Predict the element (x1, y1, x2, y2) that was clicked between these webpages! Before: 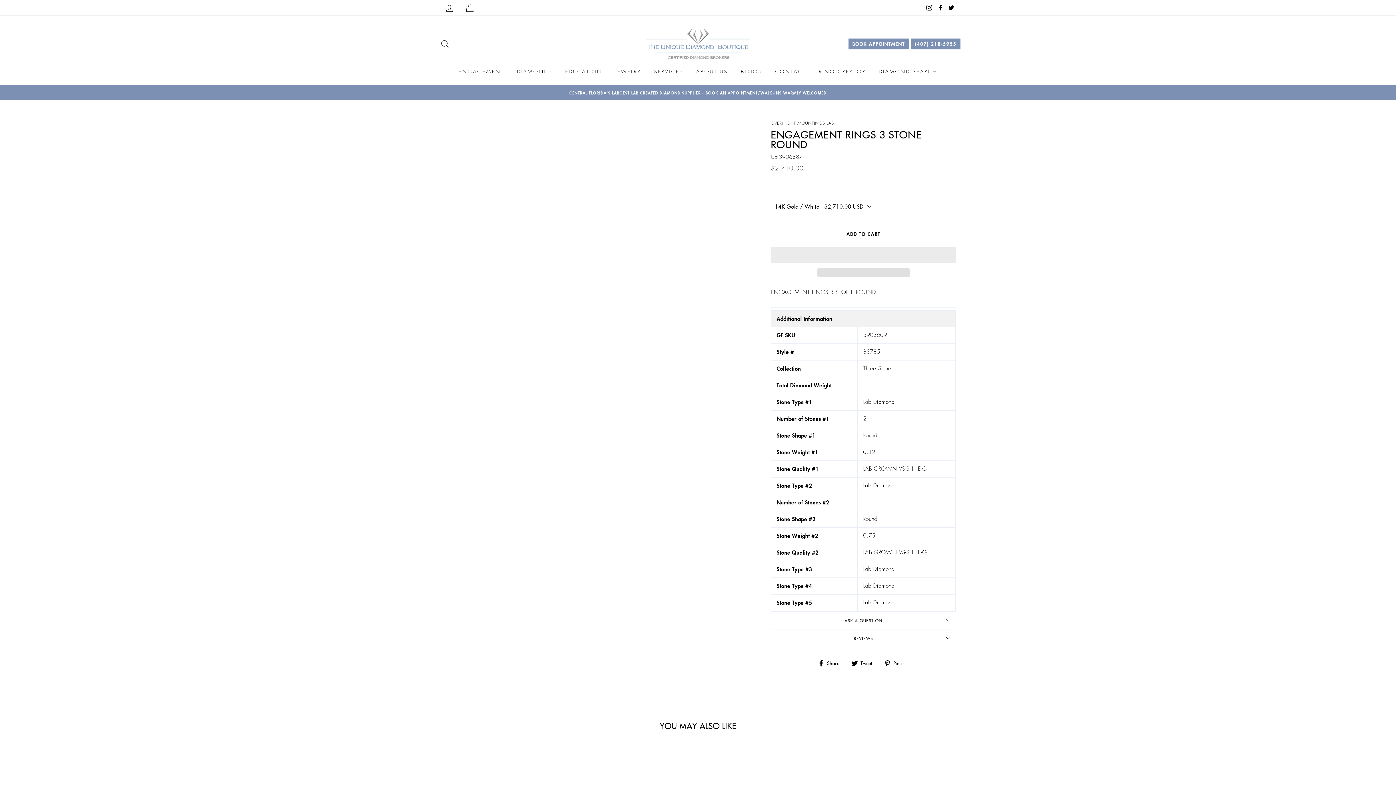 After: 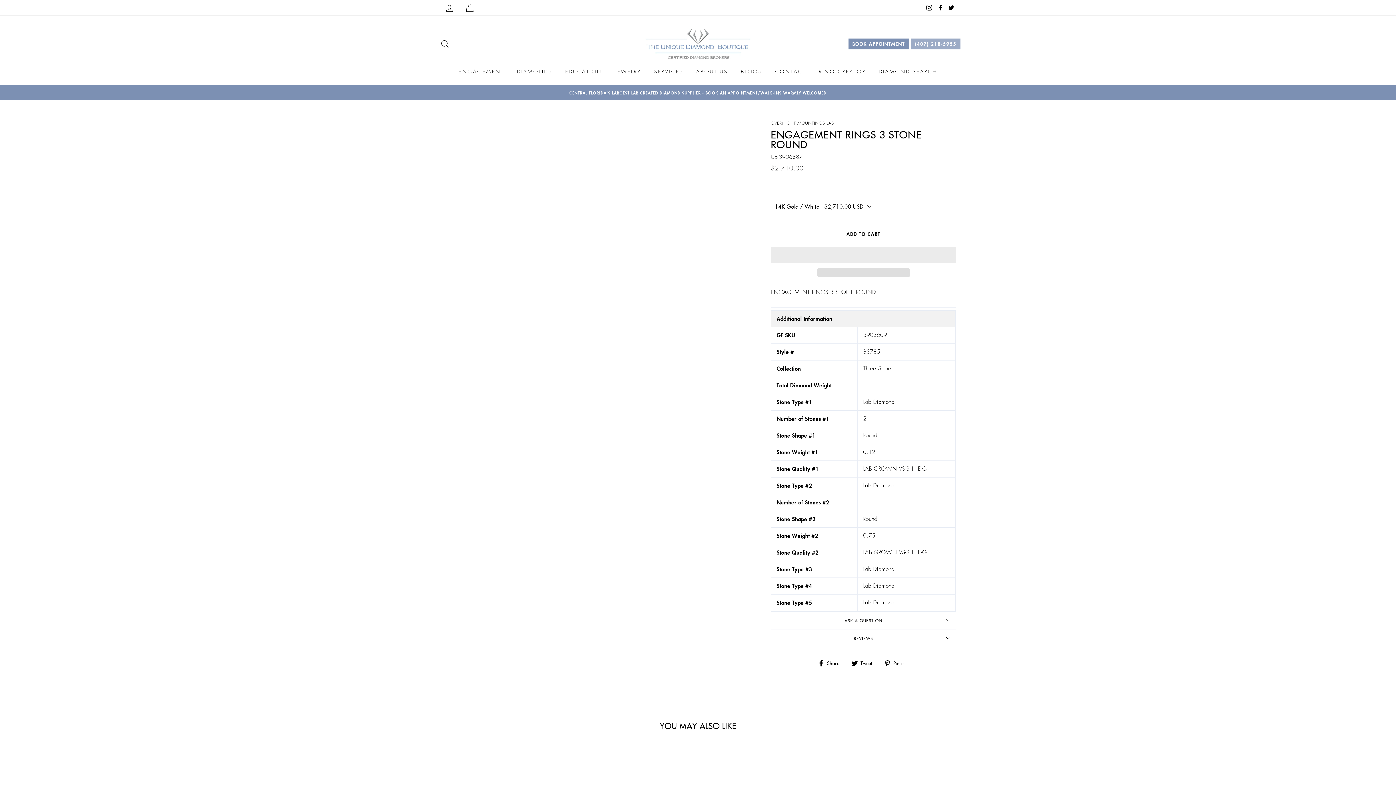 Action: bbox: (911, 38, 960, 49) label: (407) 218-5955